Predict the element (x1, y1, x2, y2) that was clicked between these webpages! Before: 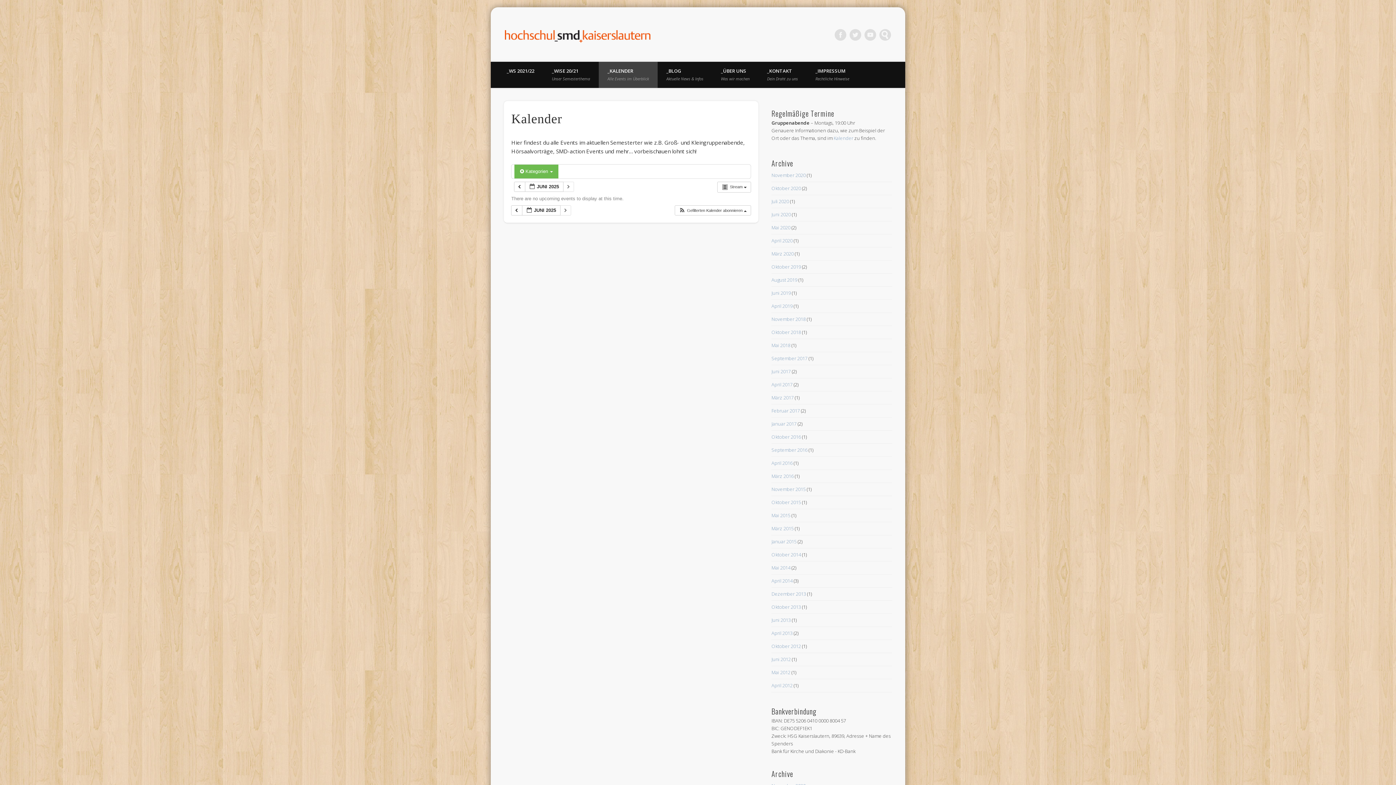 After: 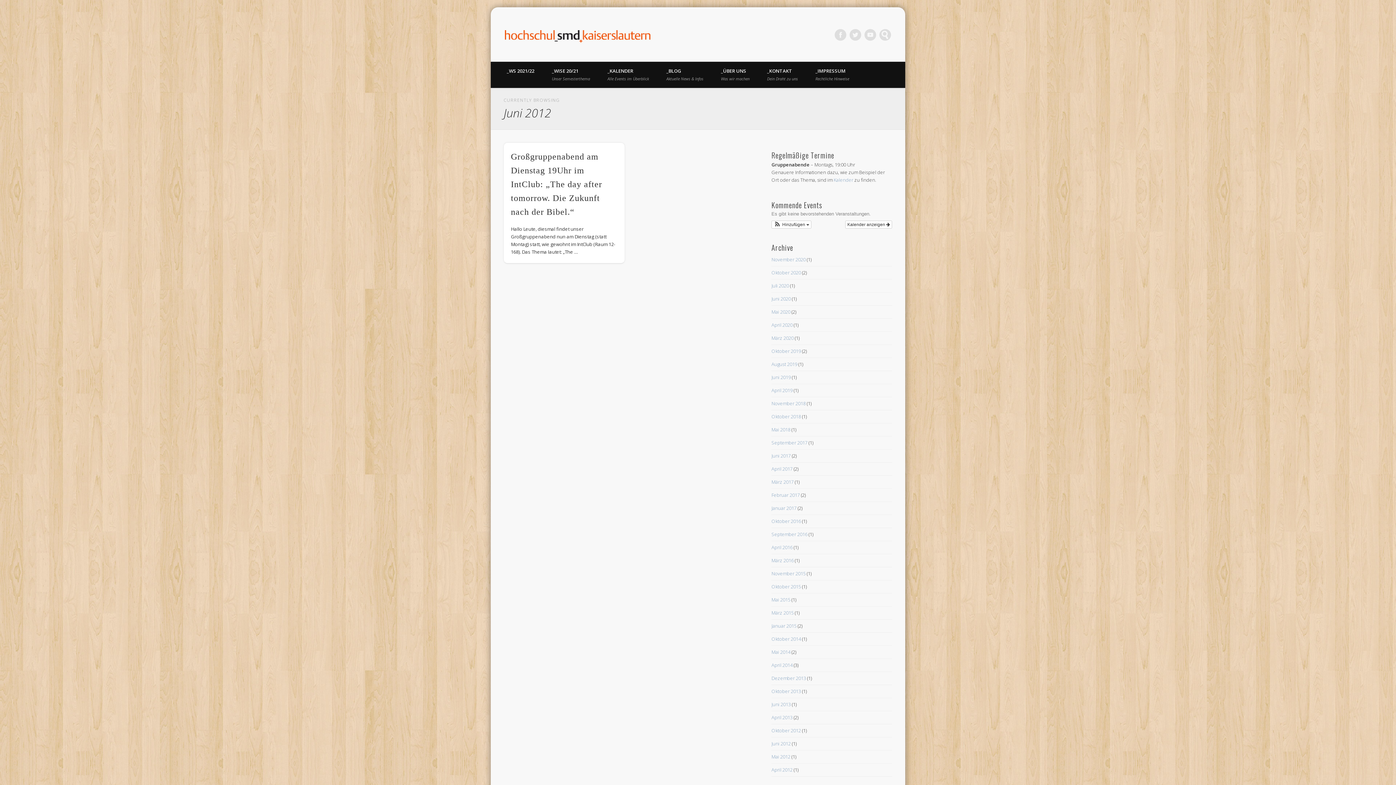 Action: bbox: (771, 656, 790, 662) label: Juni 2012